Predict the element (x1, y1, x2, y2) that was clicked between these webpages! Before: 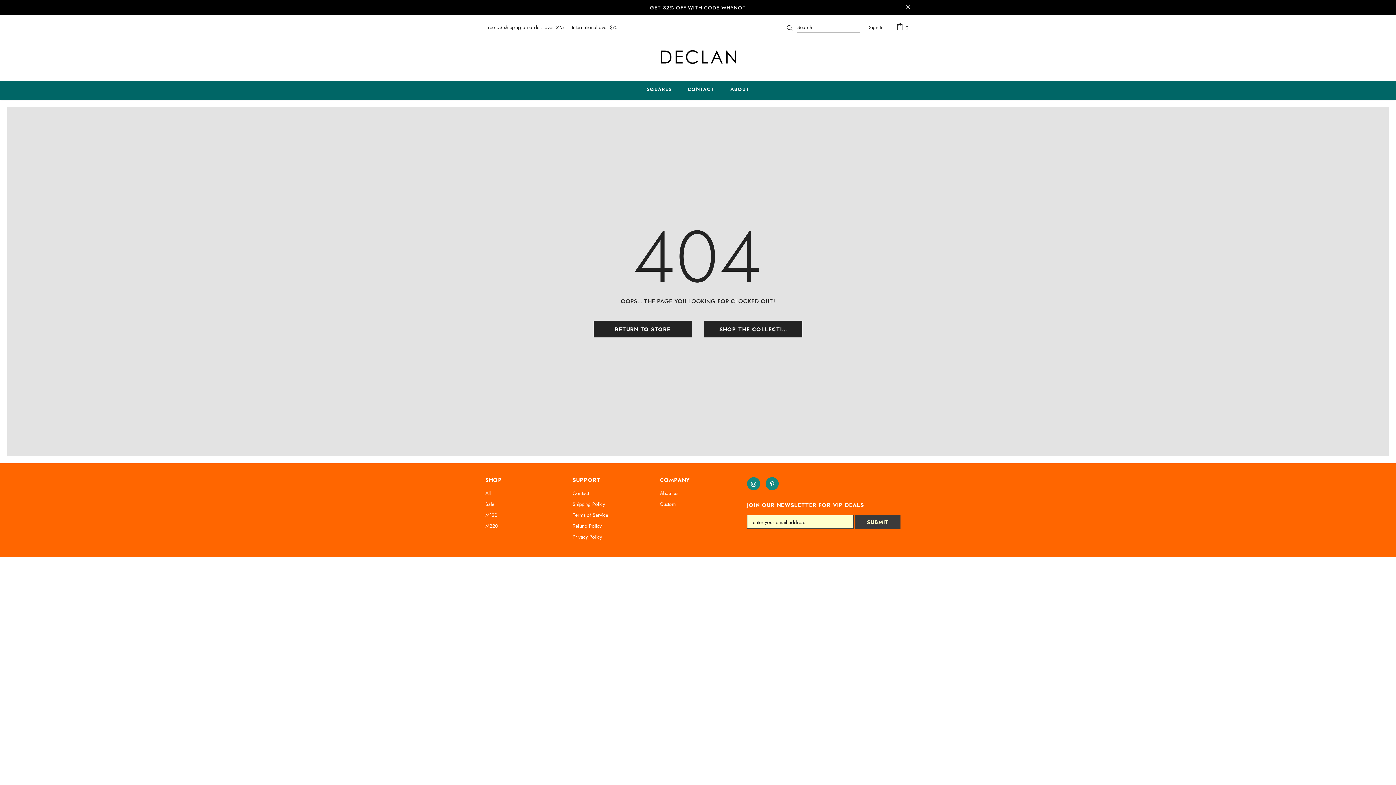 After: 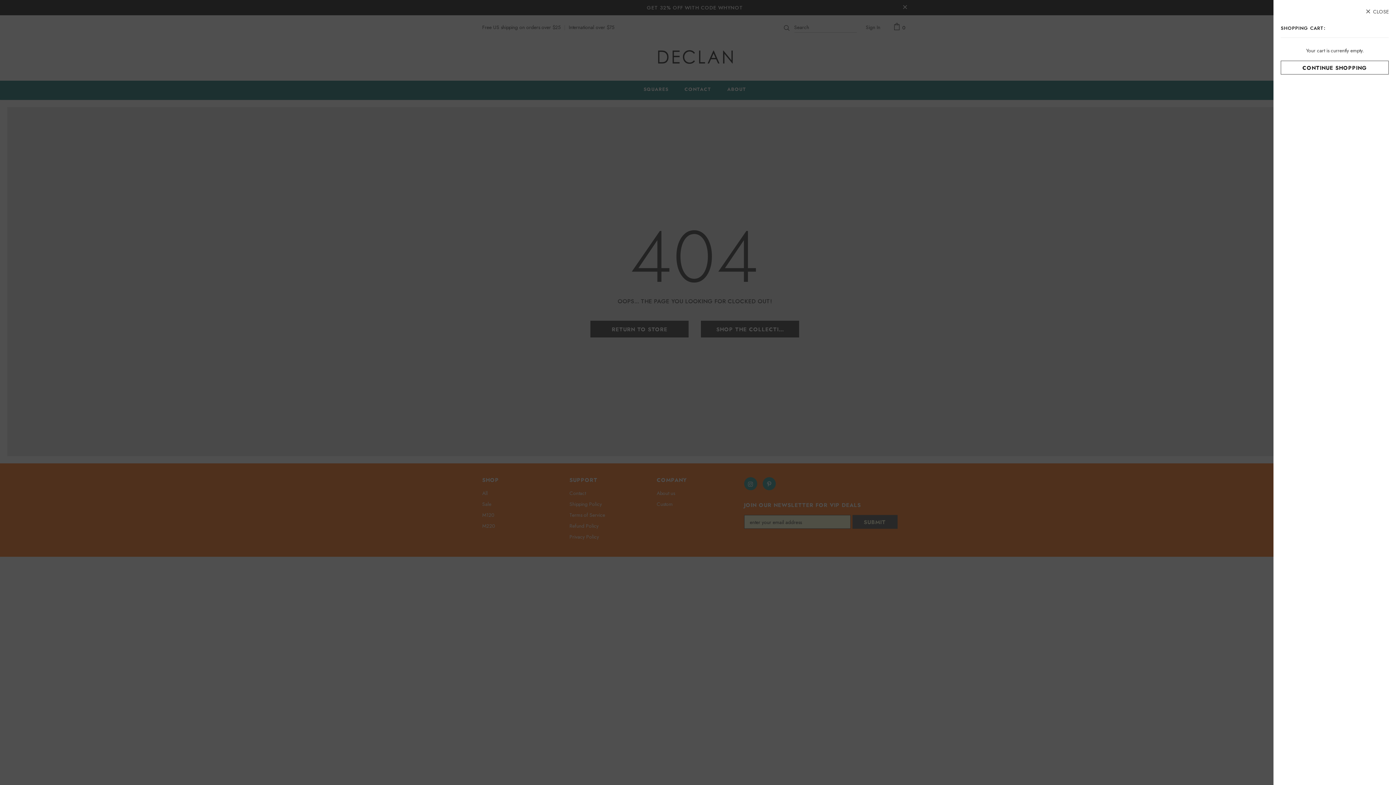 Action: bbox: (896, 22, 910, 31) label: 0